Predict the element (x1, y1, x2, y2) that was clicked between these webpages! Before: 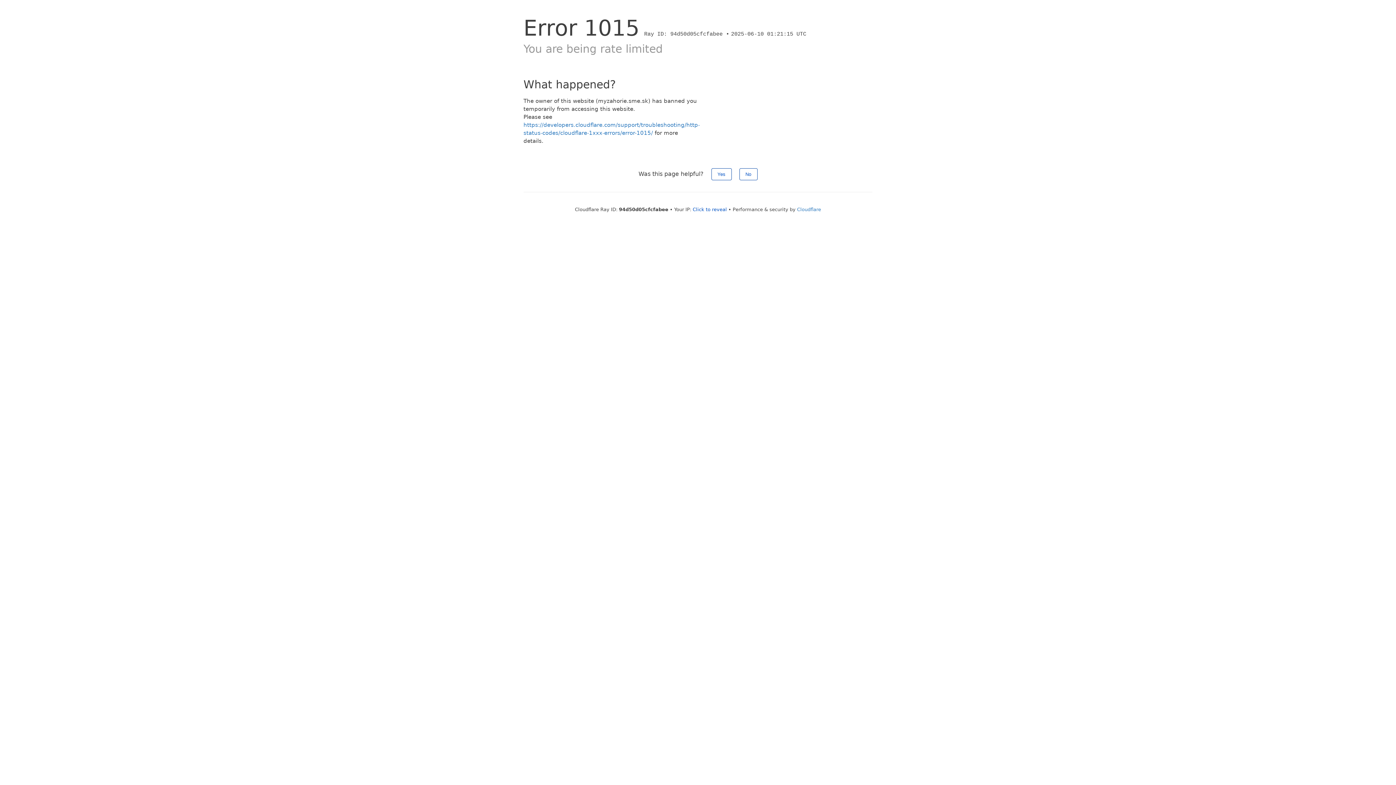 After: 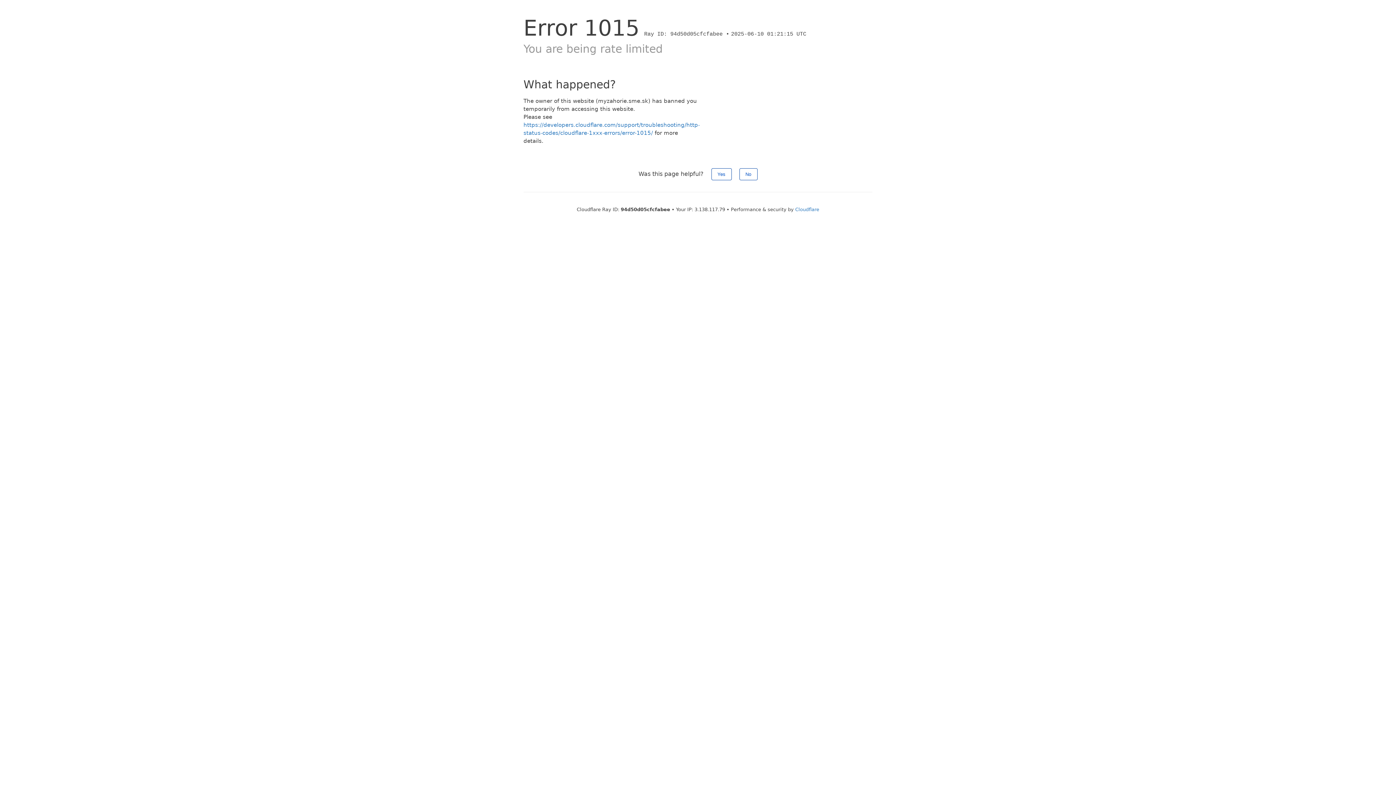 Action: label: Click to reveal bbox: (692, 206, 727, 212)